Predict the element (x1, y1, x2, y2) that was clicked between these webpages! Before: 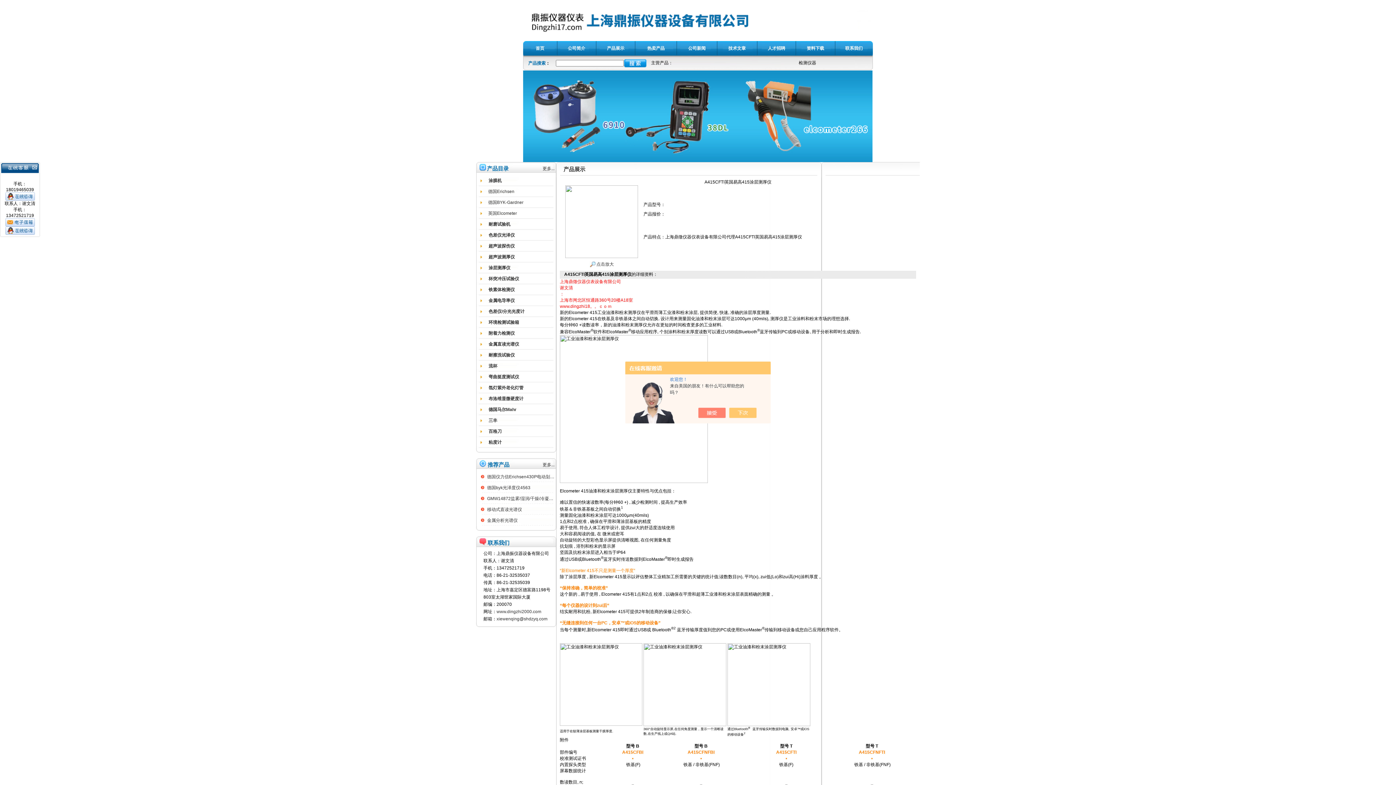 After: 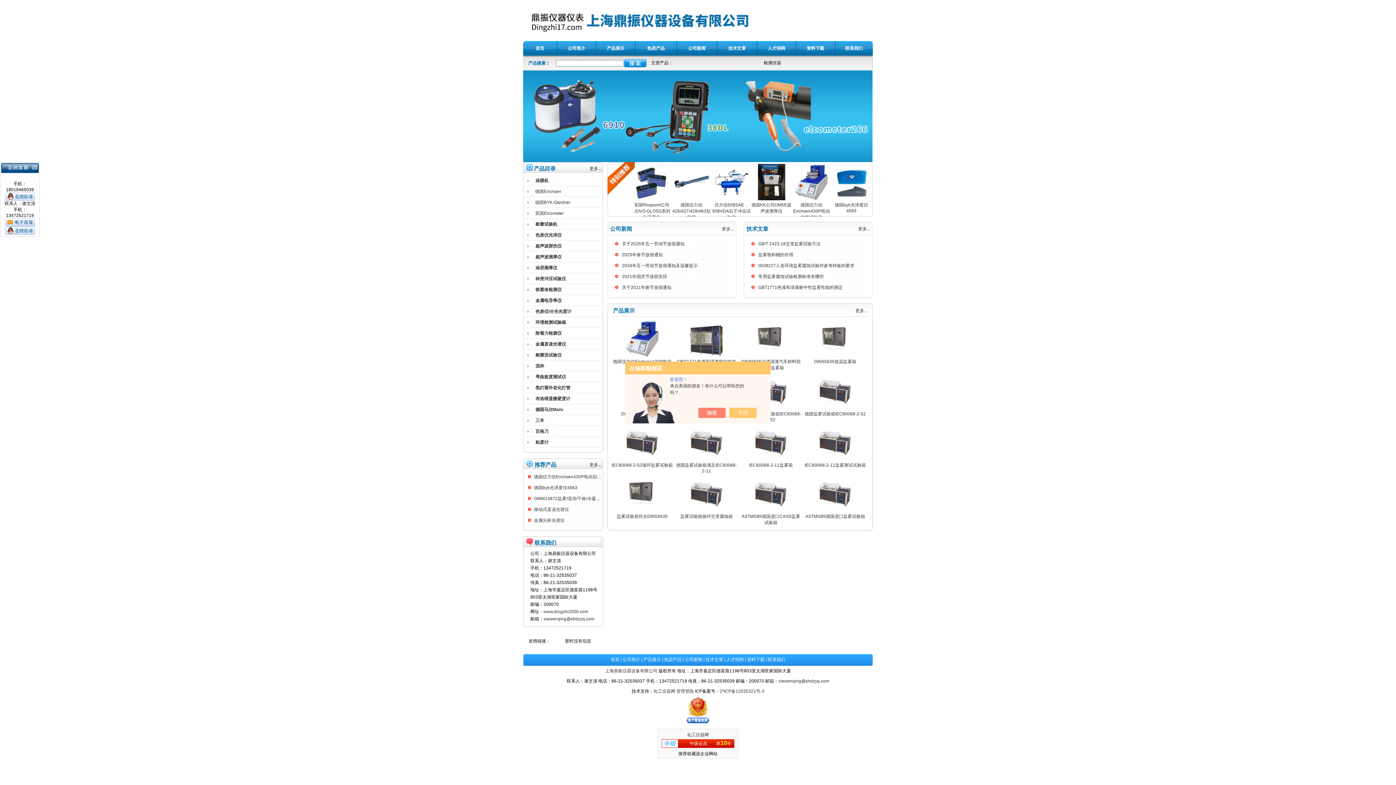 Action: bbox: (523, 0, 873, 5)